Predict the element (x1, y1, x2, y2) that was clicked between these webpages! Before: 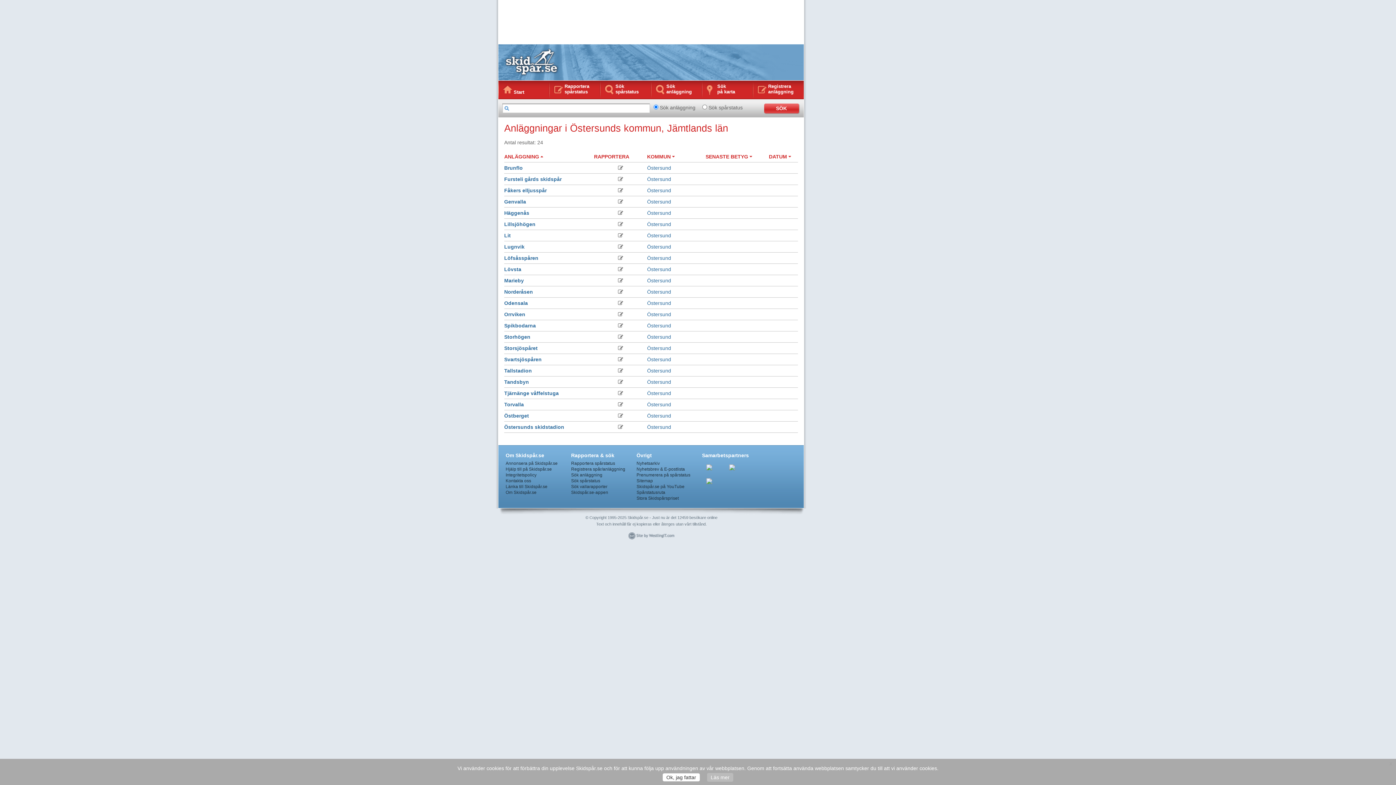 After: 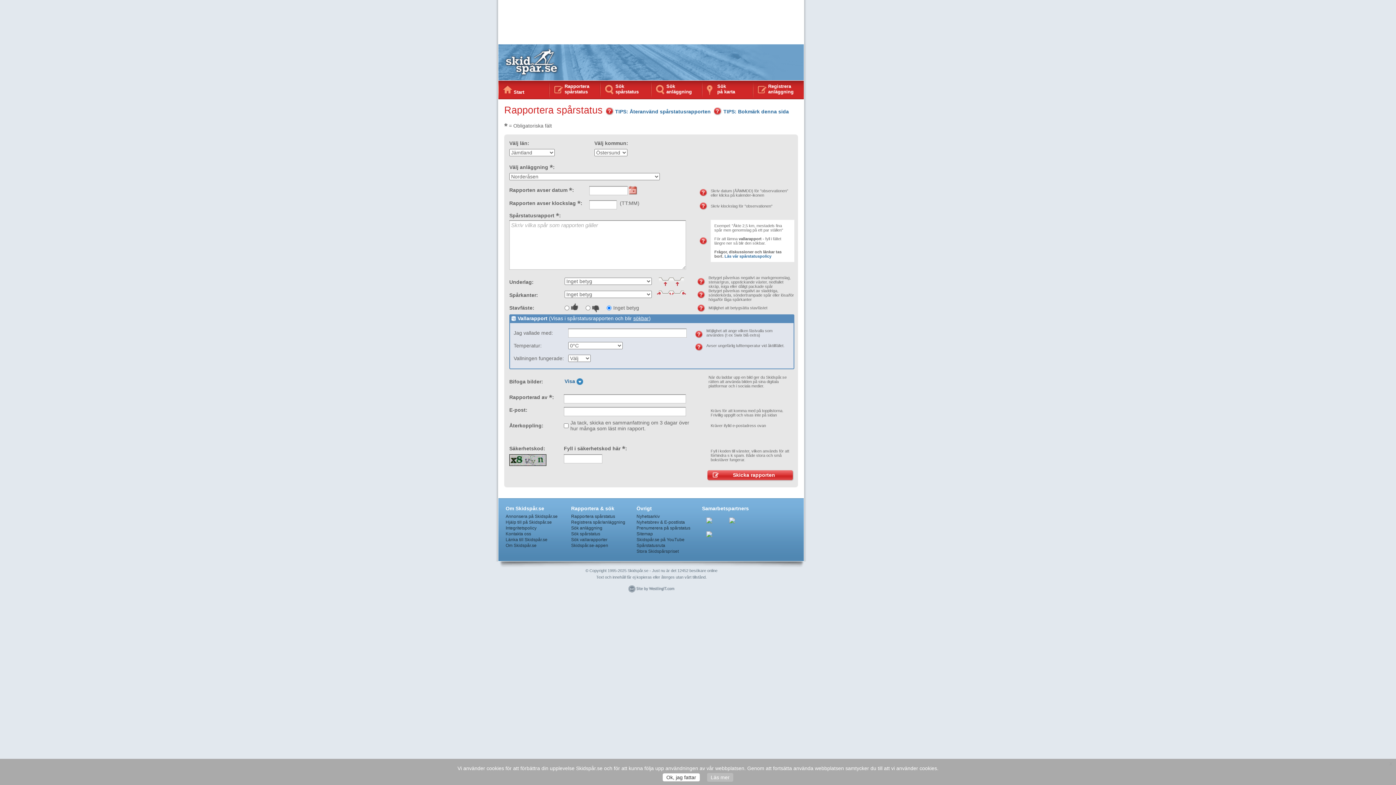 Action: bbox: (618, 289, 623, 294)